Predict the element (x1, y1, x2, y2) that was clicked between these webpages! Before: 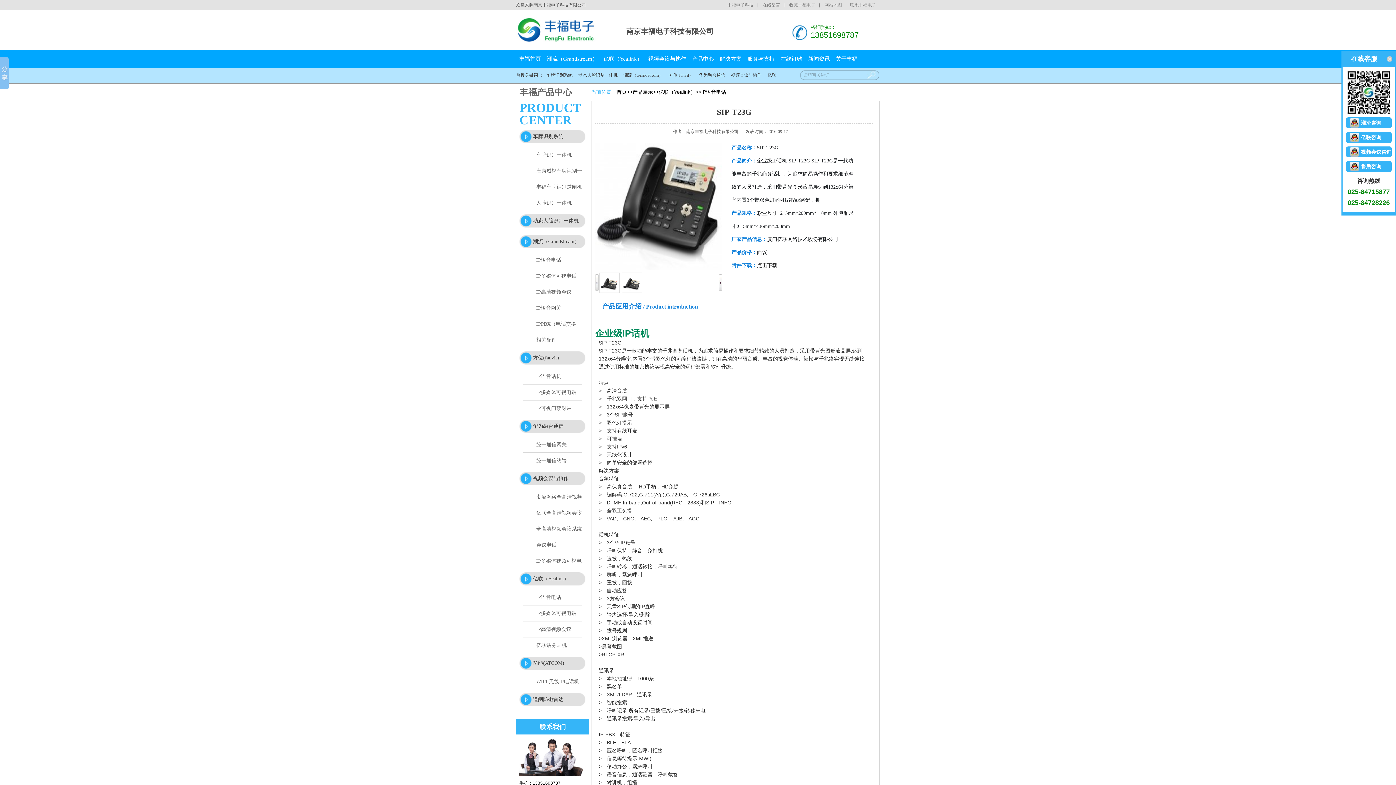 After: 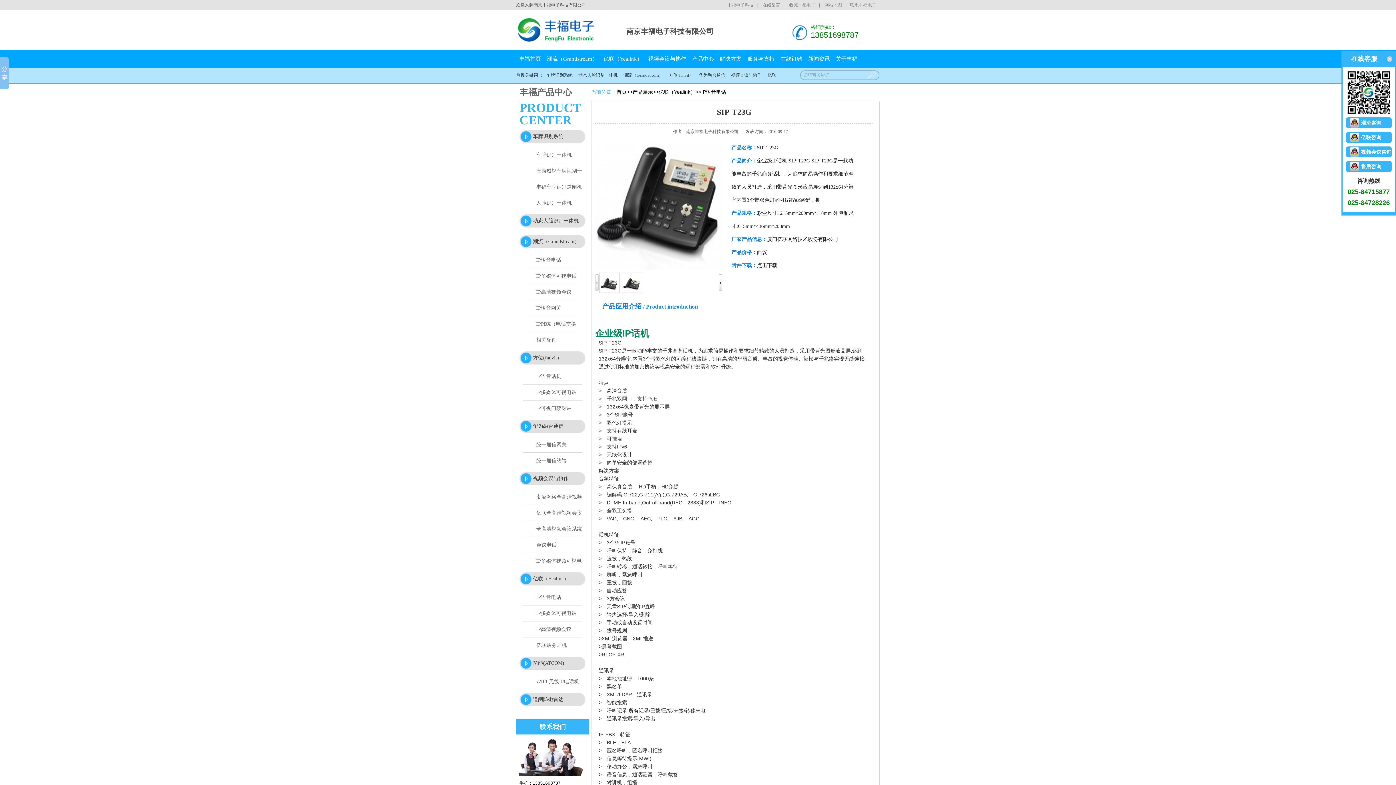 Action: label: 动态人脸识别一体机 bbox: (575, 72, 620, 77)